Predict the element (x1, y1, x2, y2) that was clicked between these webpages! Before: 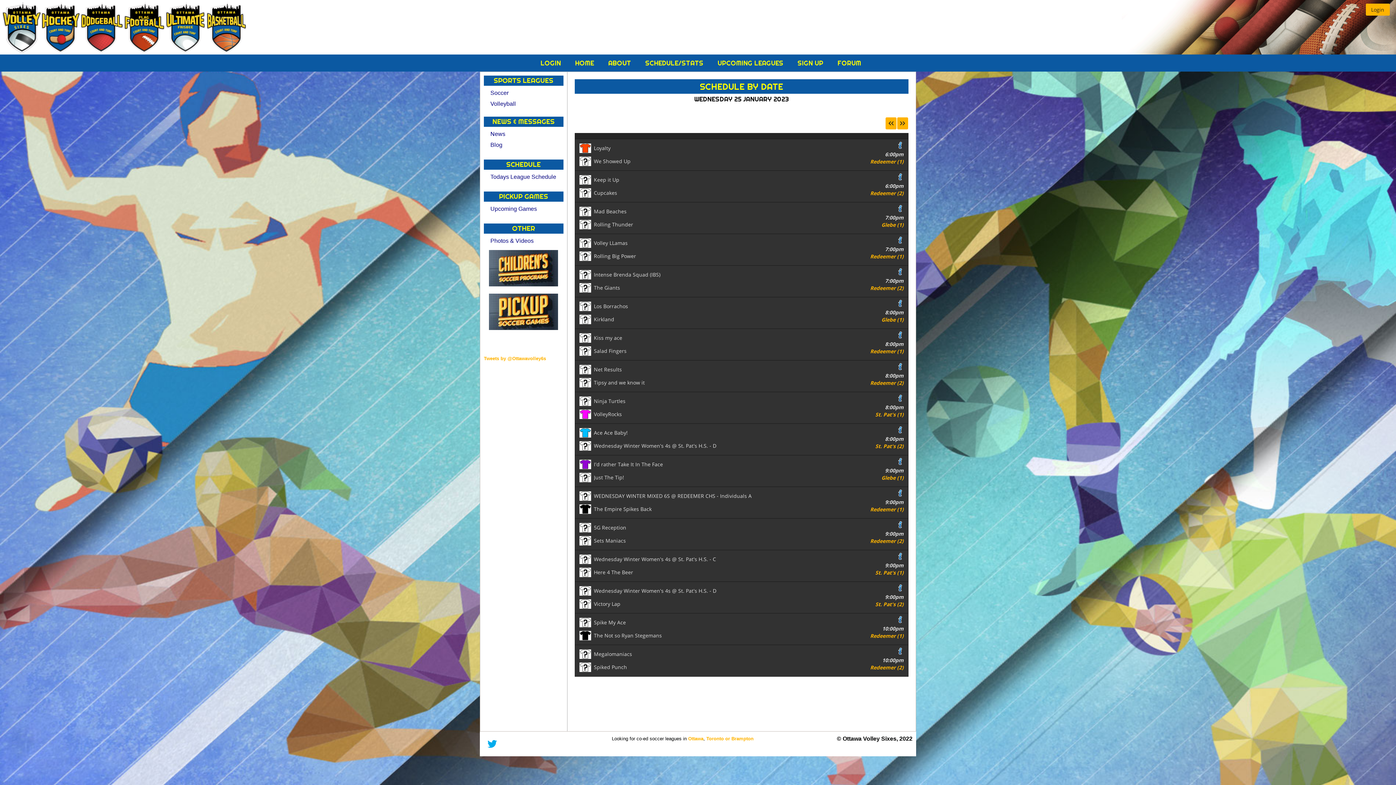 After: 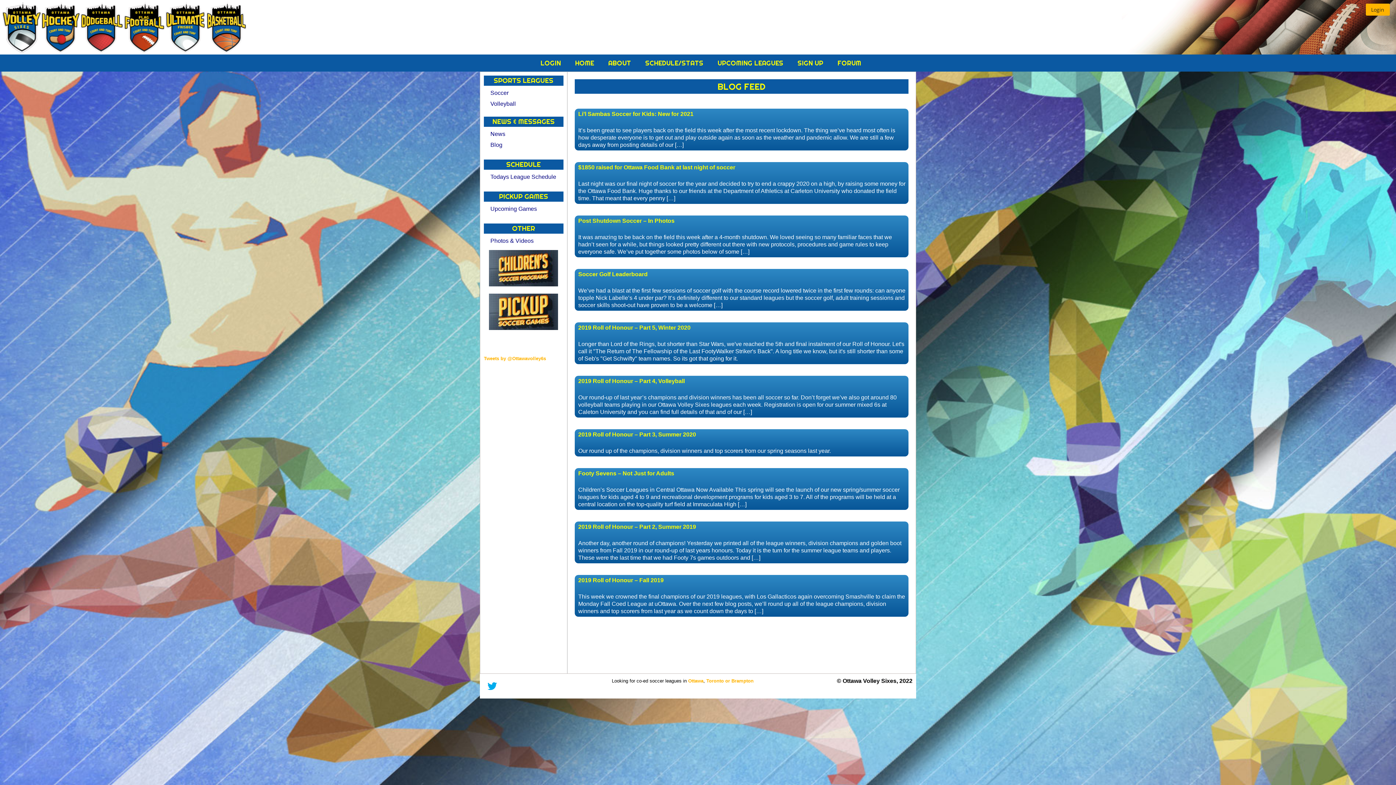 Action: bbox: (490, 141, 502, 148) label: Blog